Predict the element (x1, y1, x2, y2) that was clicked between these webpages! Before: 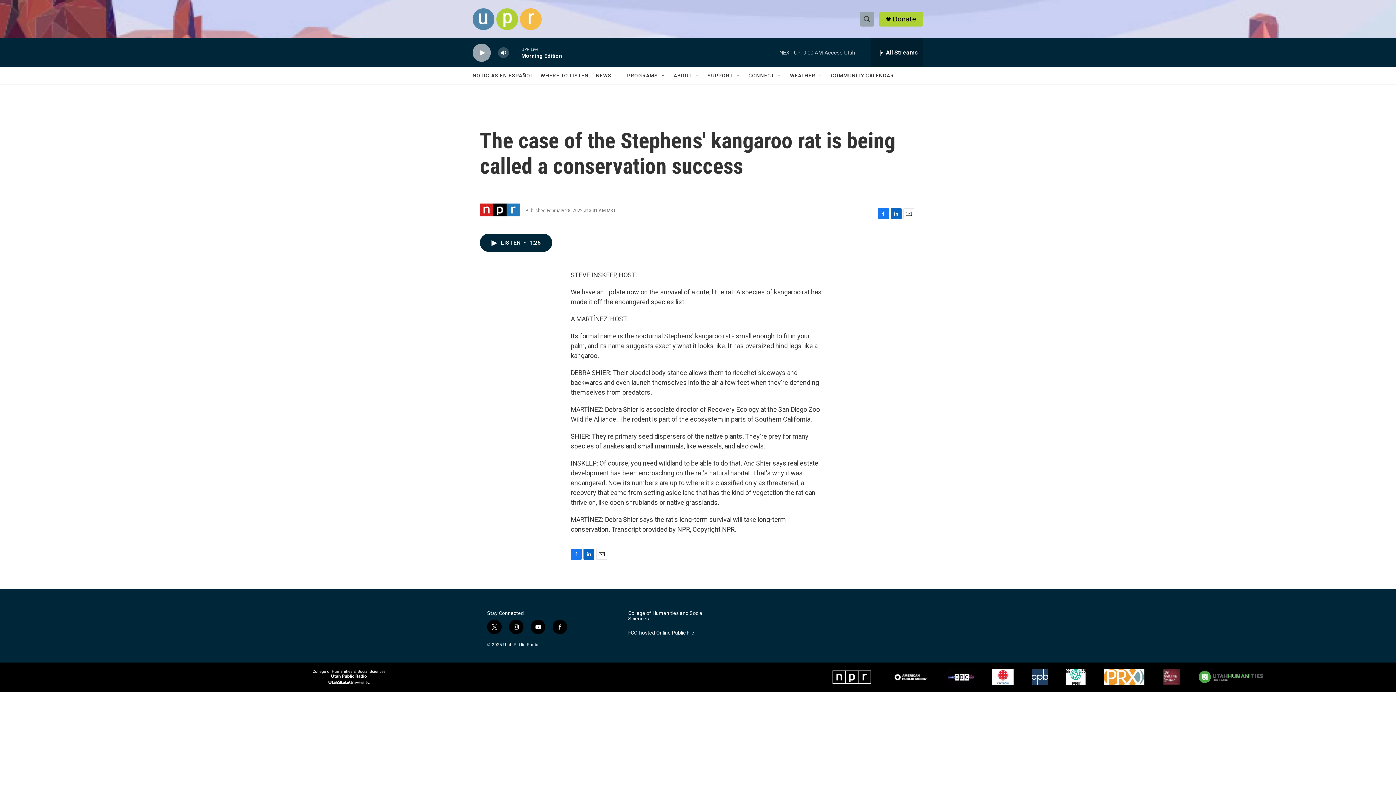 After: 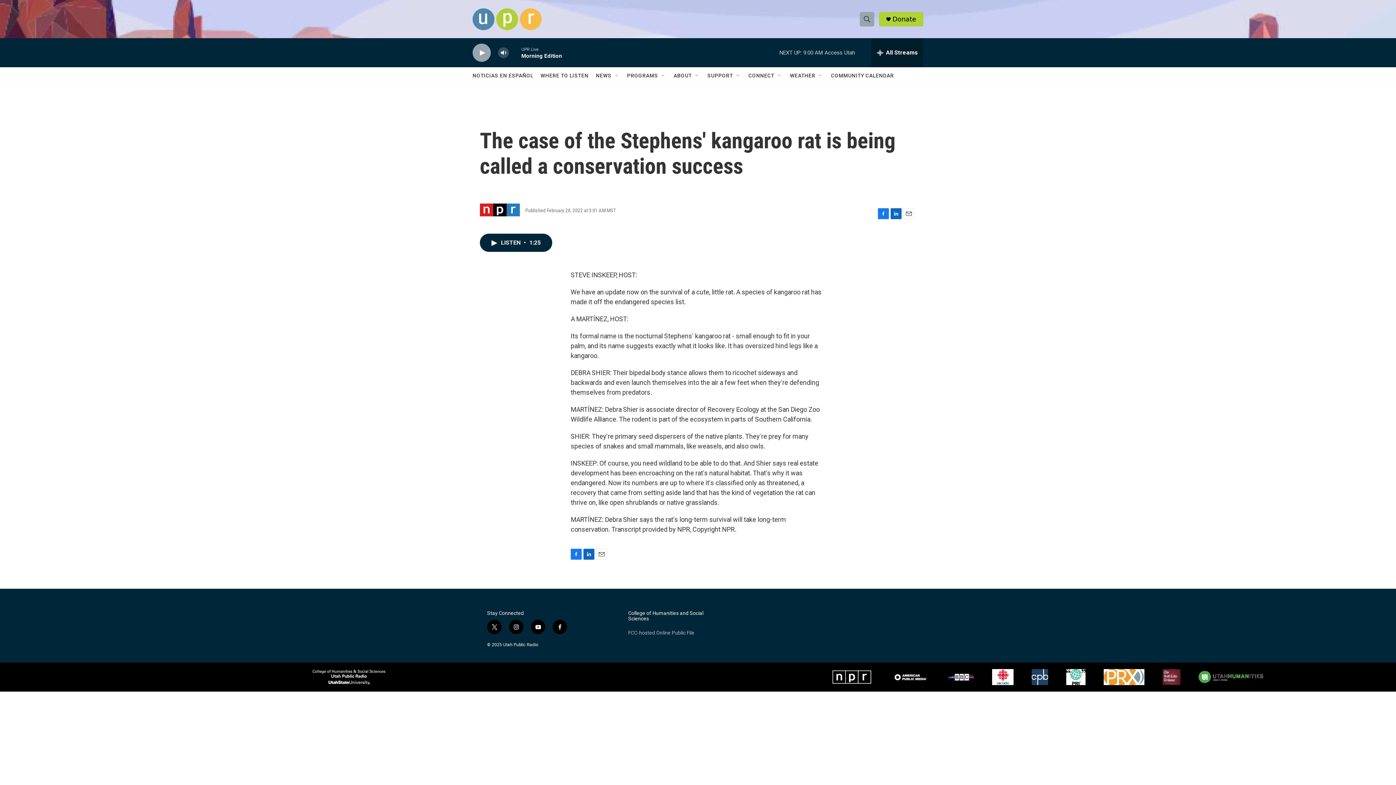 Action: bbox: (628, 630, 717, 636) label: FCC-hosted Online Public File